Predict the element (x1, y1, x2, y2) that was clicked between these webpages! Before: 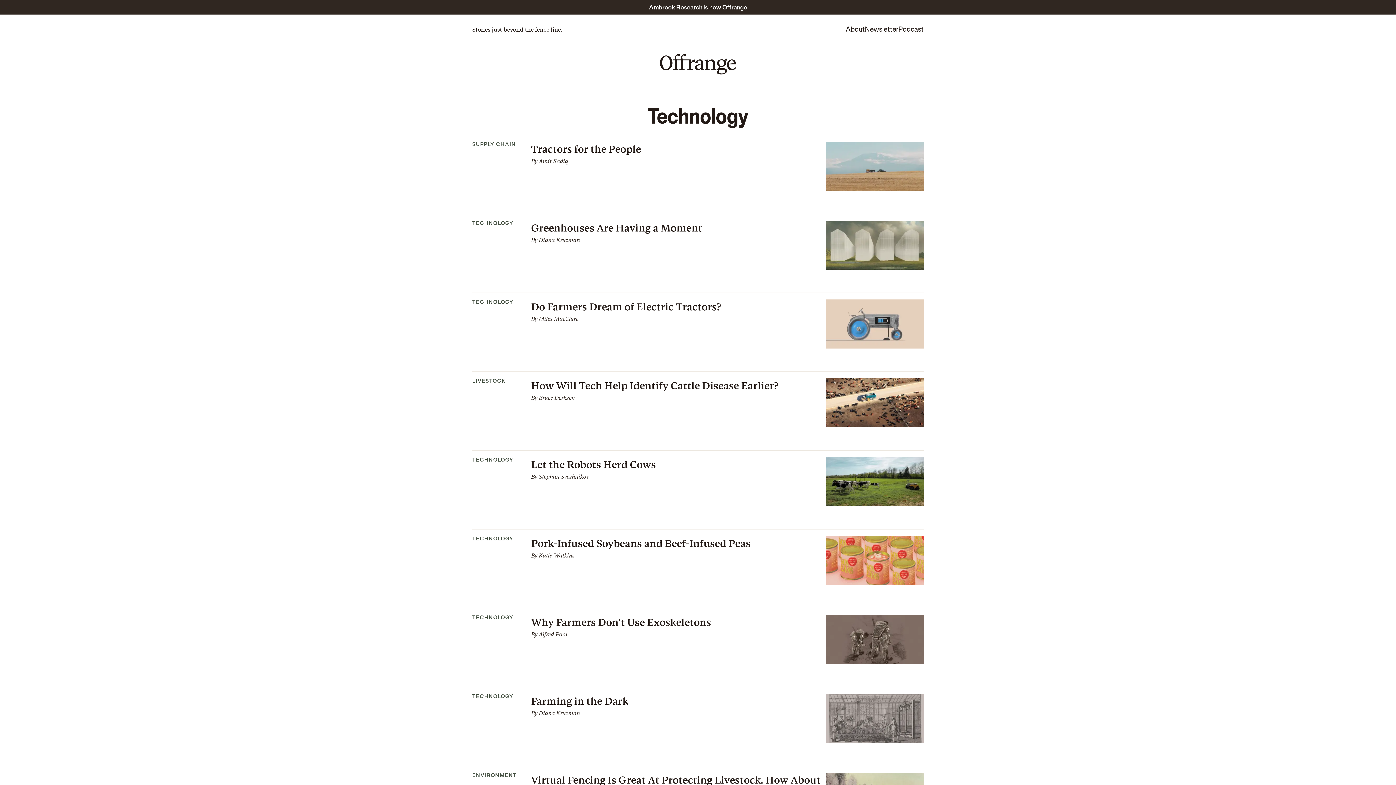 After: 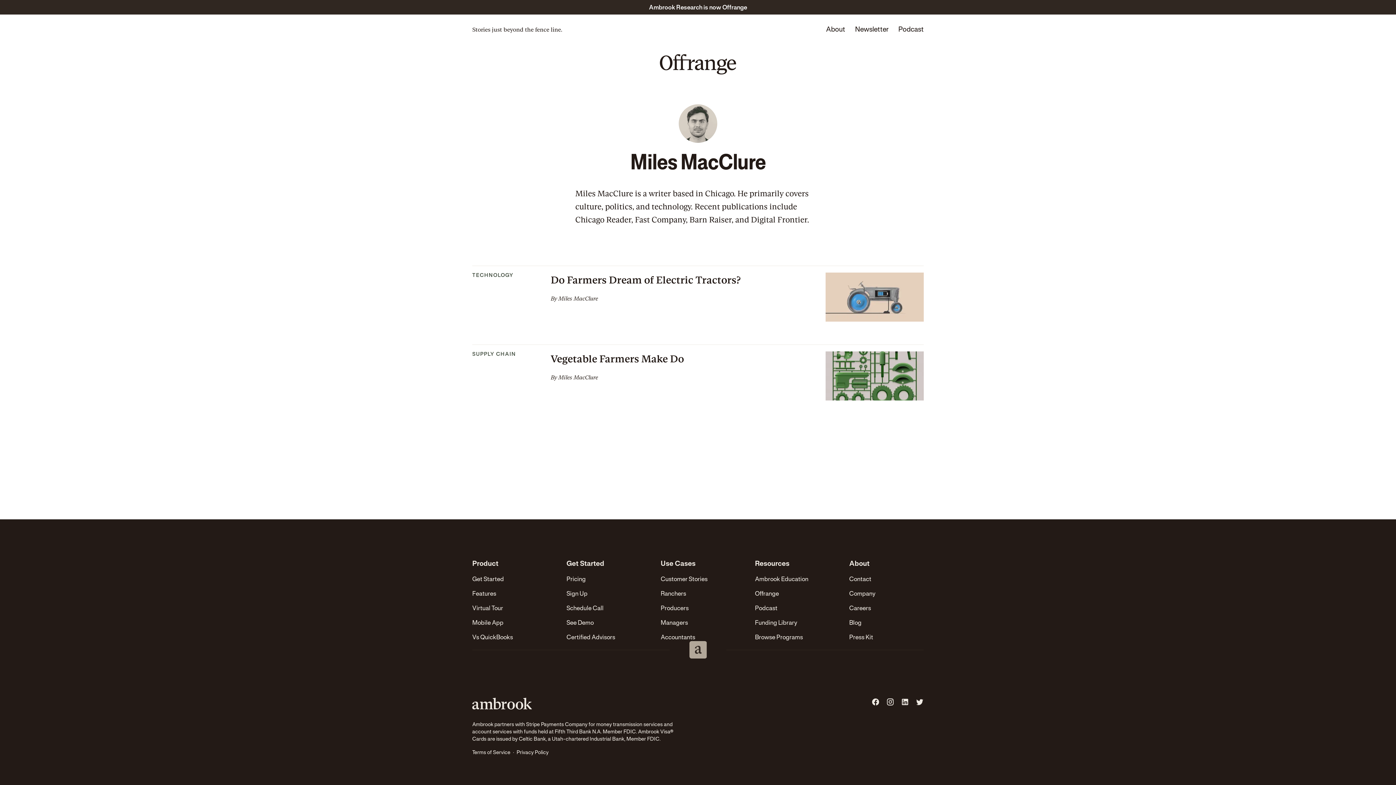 Action: bbox: (538, 315, 578, 322) label: Miles MacClure